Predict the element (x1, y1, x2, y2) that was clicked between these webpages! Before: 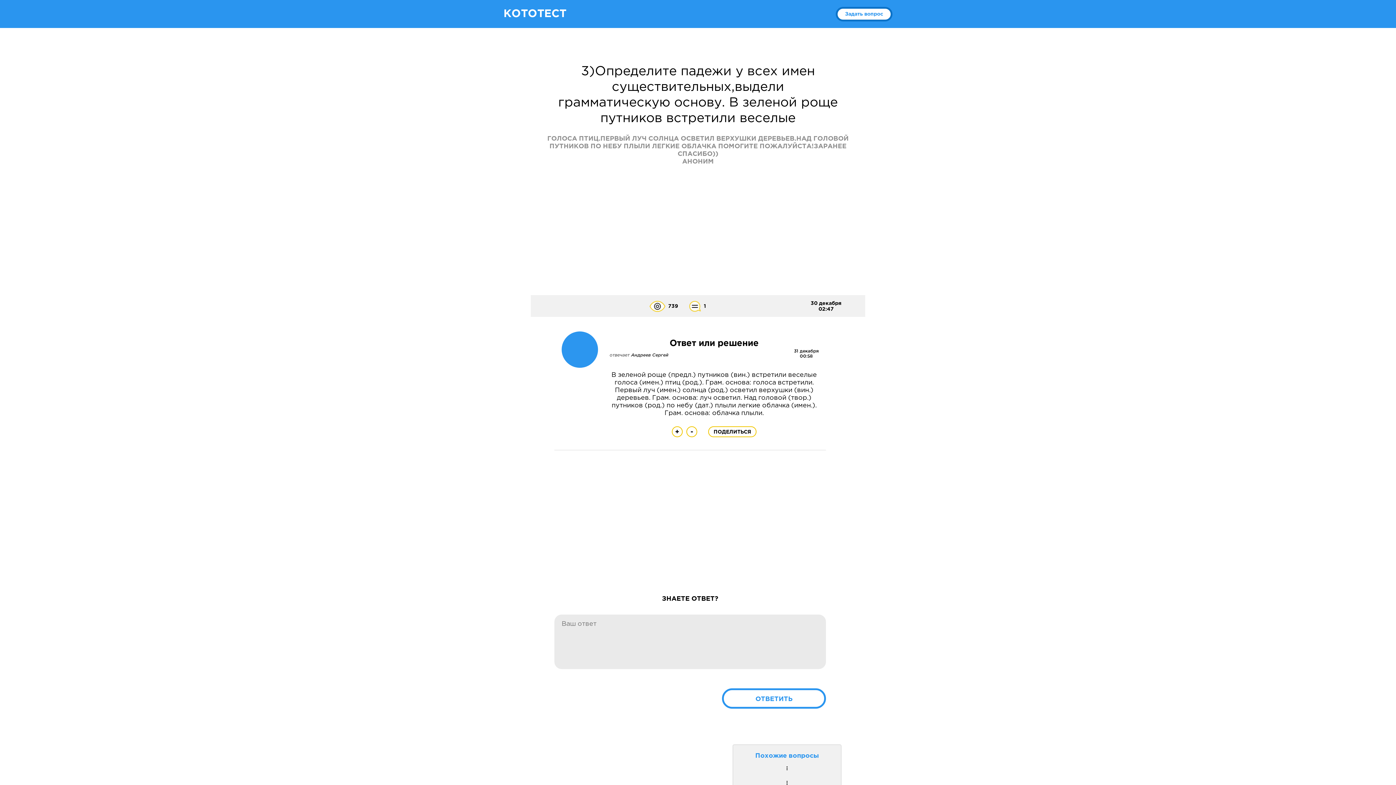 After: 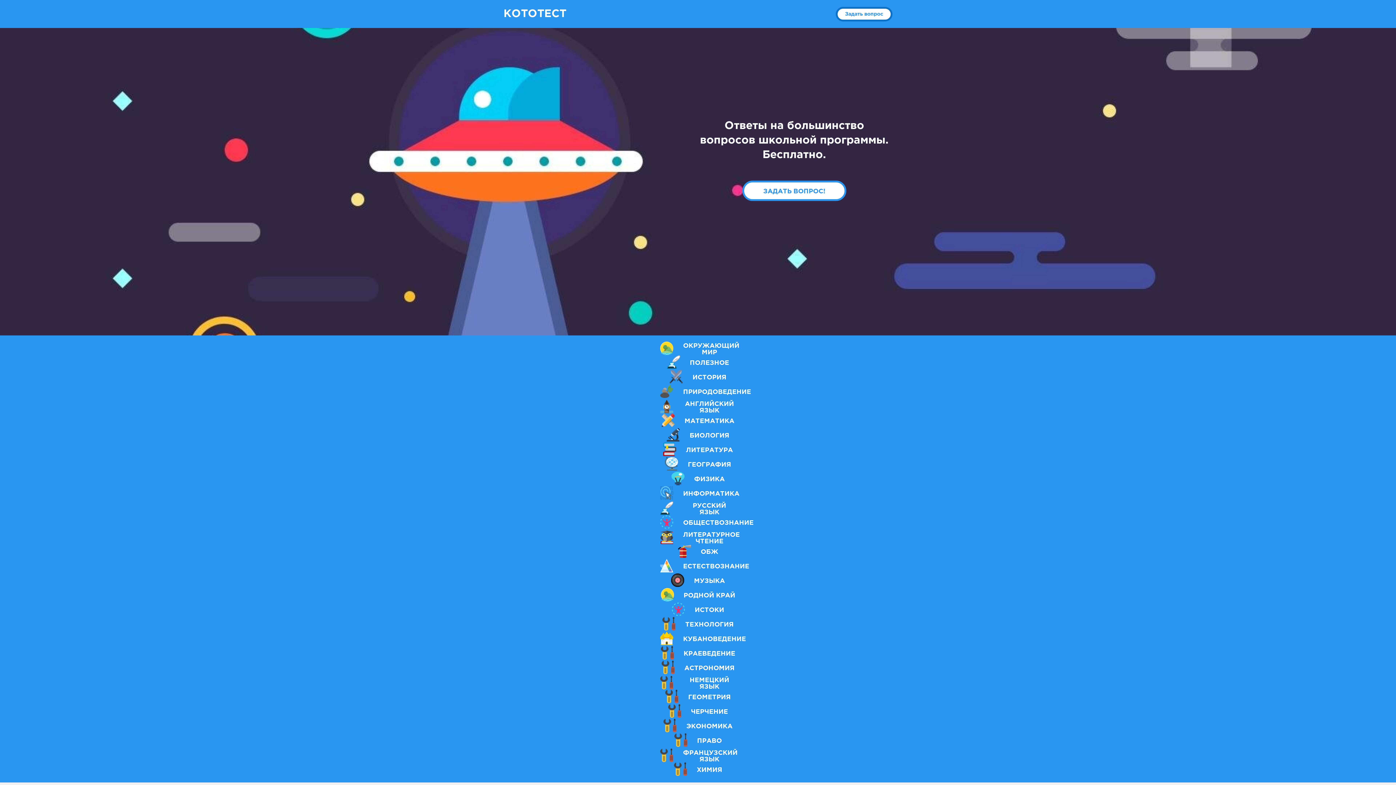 Action: bbox: (722, 688, 826, 709) label: ОТВЕТИТЬ